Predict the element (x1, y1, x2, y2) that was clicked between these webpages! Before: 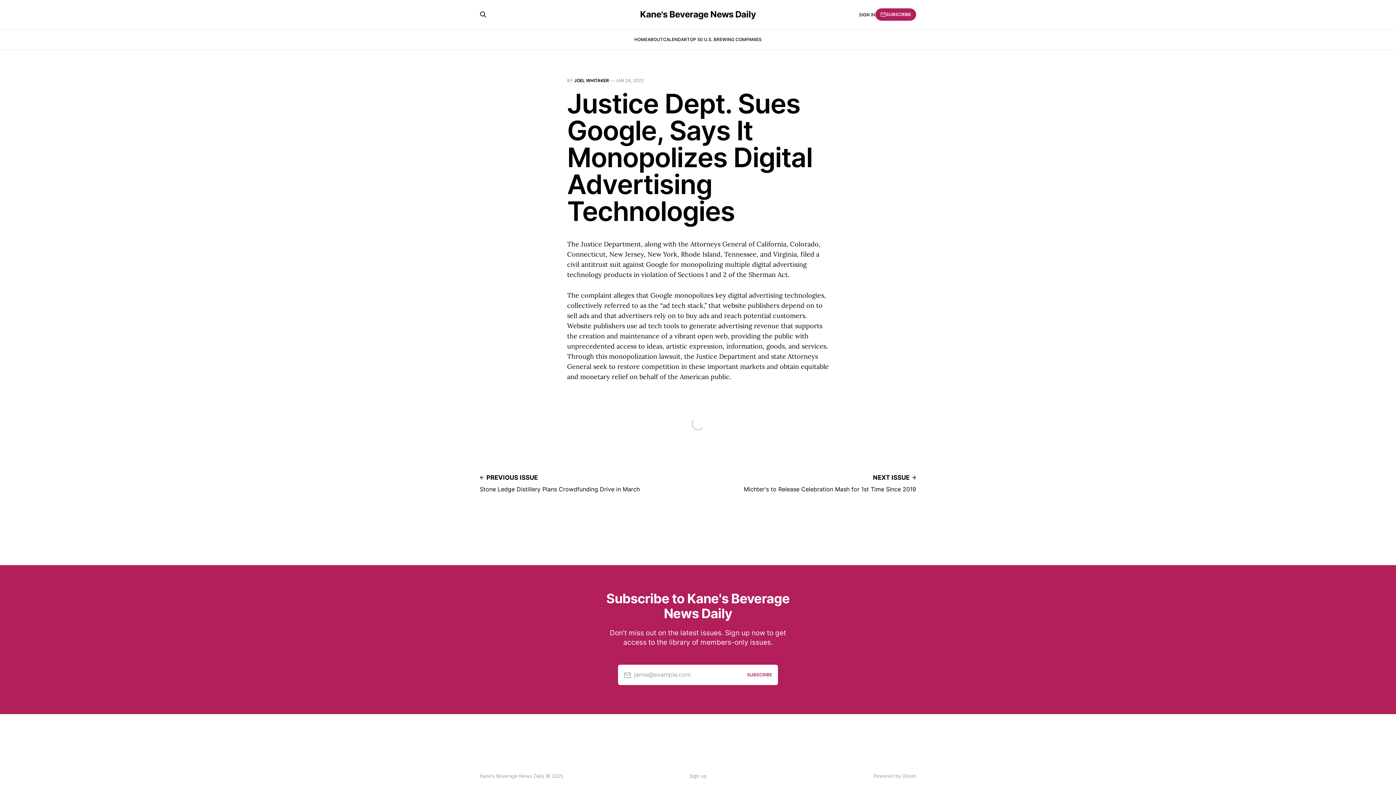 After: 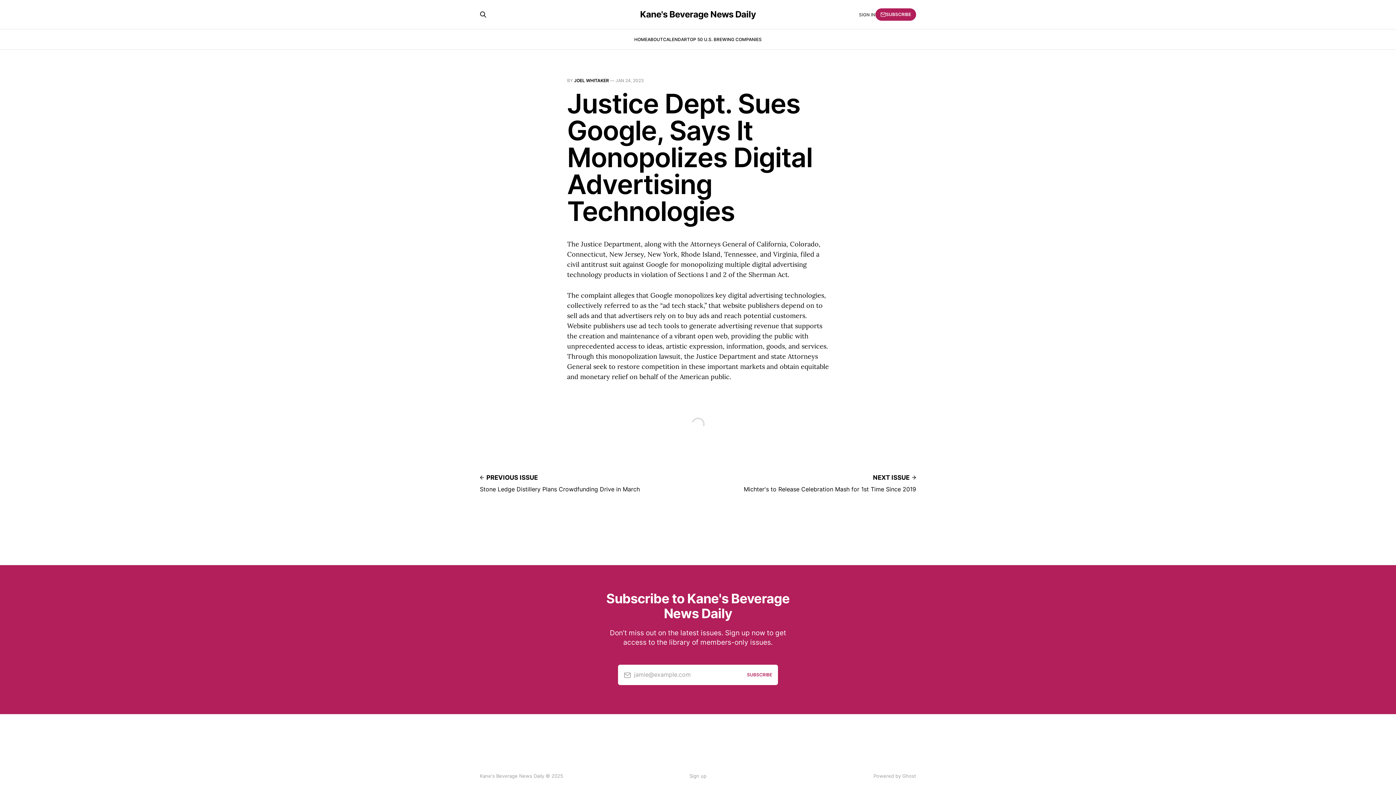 Action: bbox: (859, 11, 875, 18) label: SIGN IN